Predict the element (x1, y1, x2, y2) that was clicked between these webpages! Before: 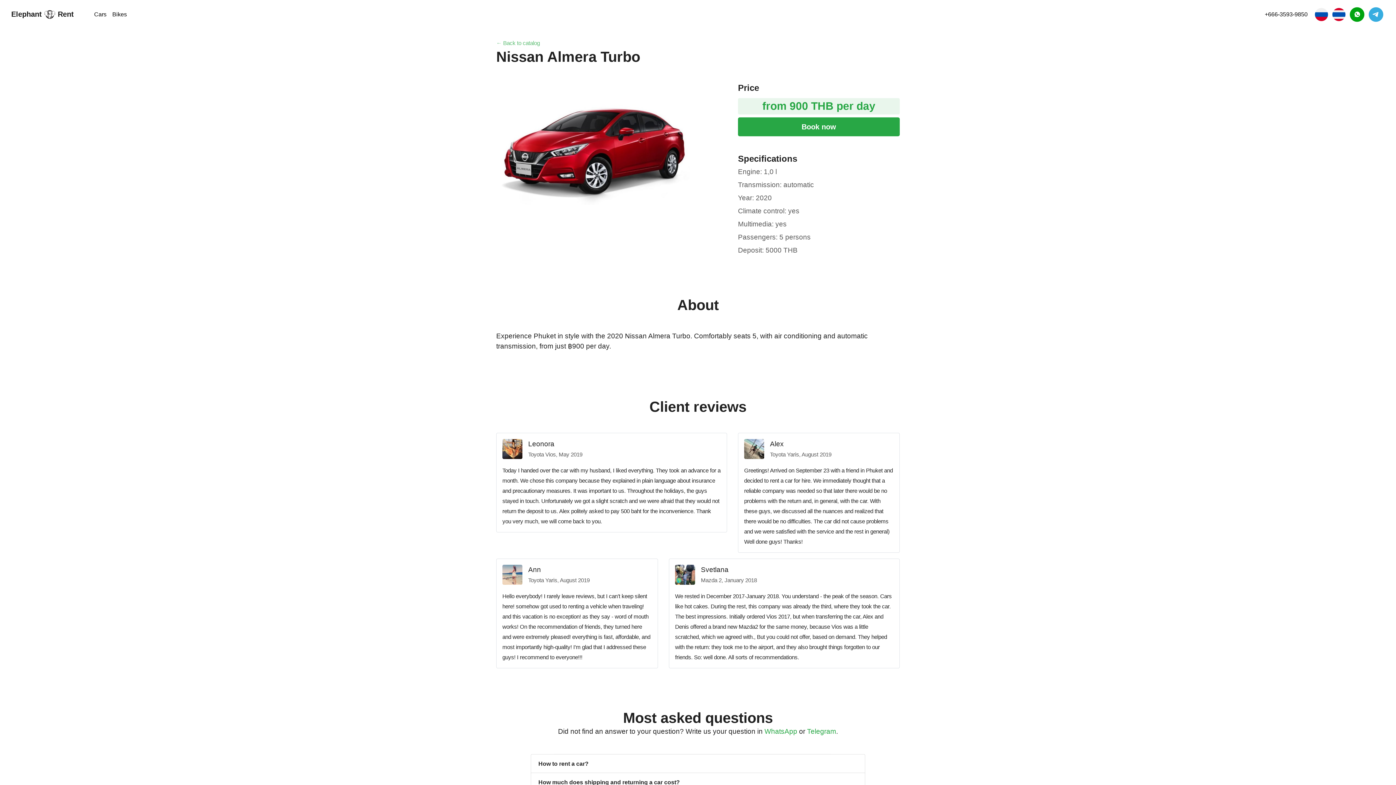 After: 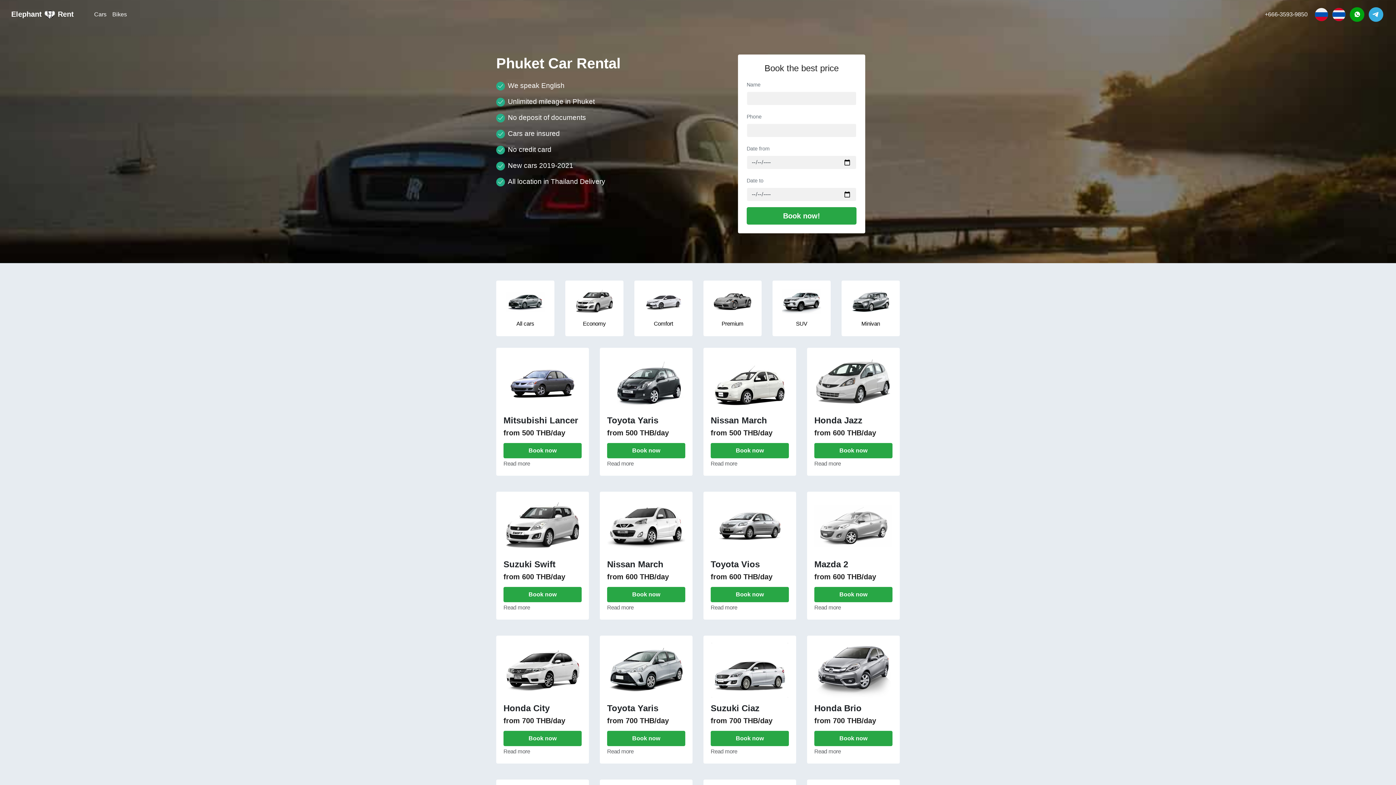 Action: label: Elephant  Rent bbox: (11, 6, 73, 22)